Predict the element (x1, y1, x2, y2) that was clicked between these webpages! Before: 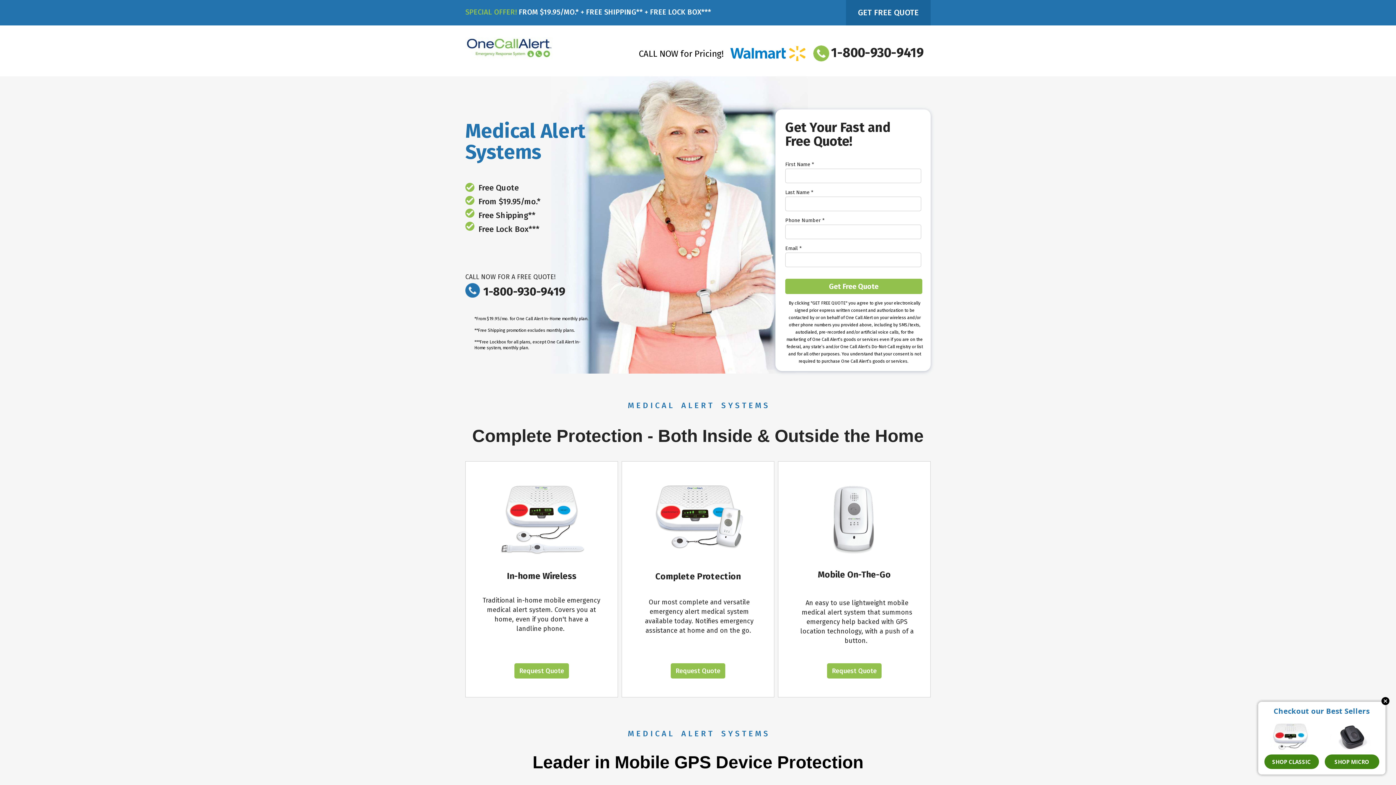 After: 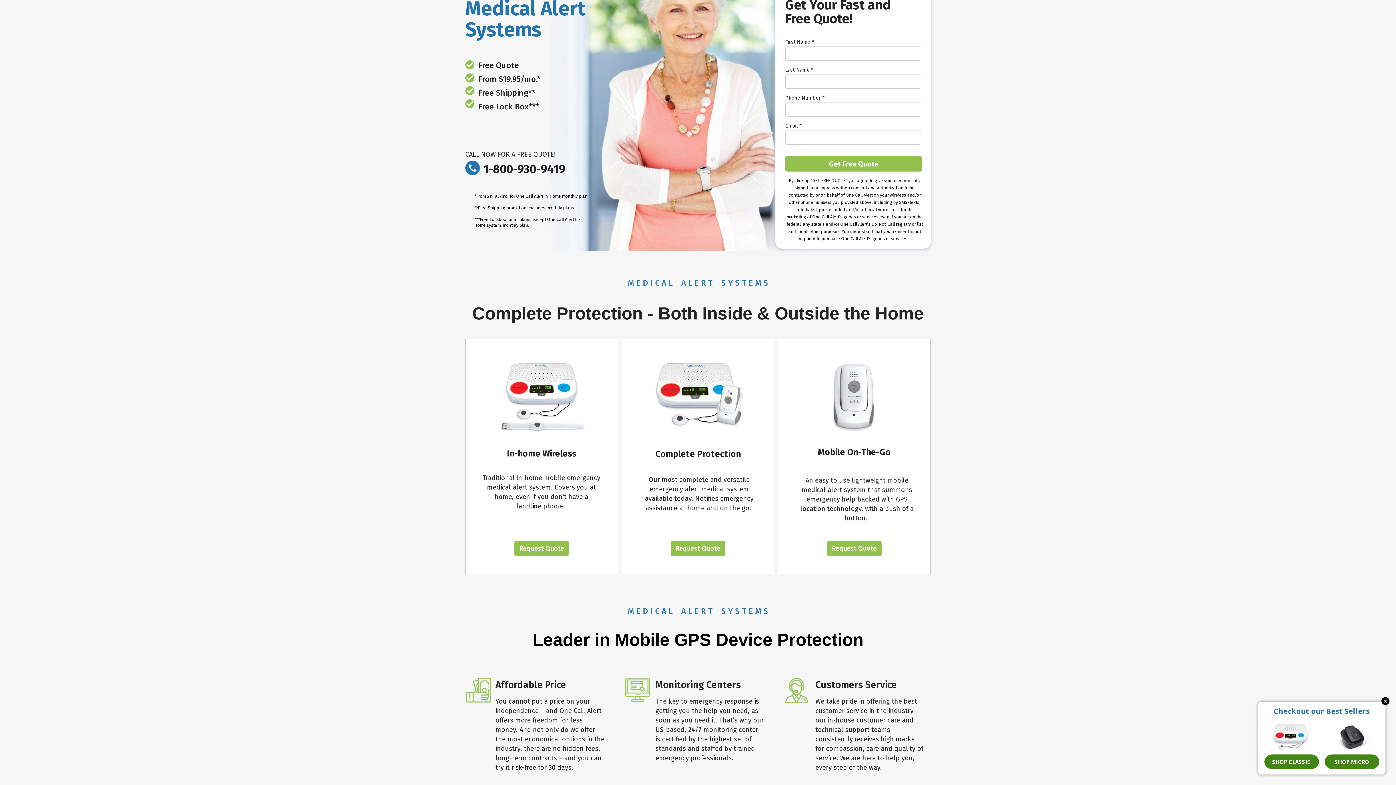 Action: label: Request Quote bbox: (827, 663, 881, 678)